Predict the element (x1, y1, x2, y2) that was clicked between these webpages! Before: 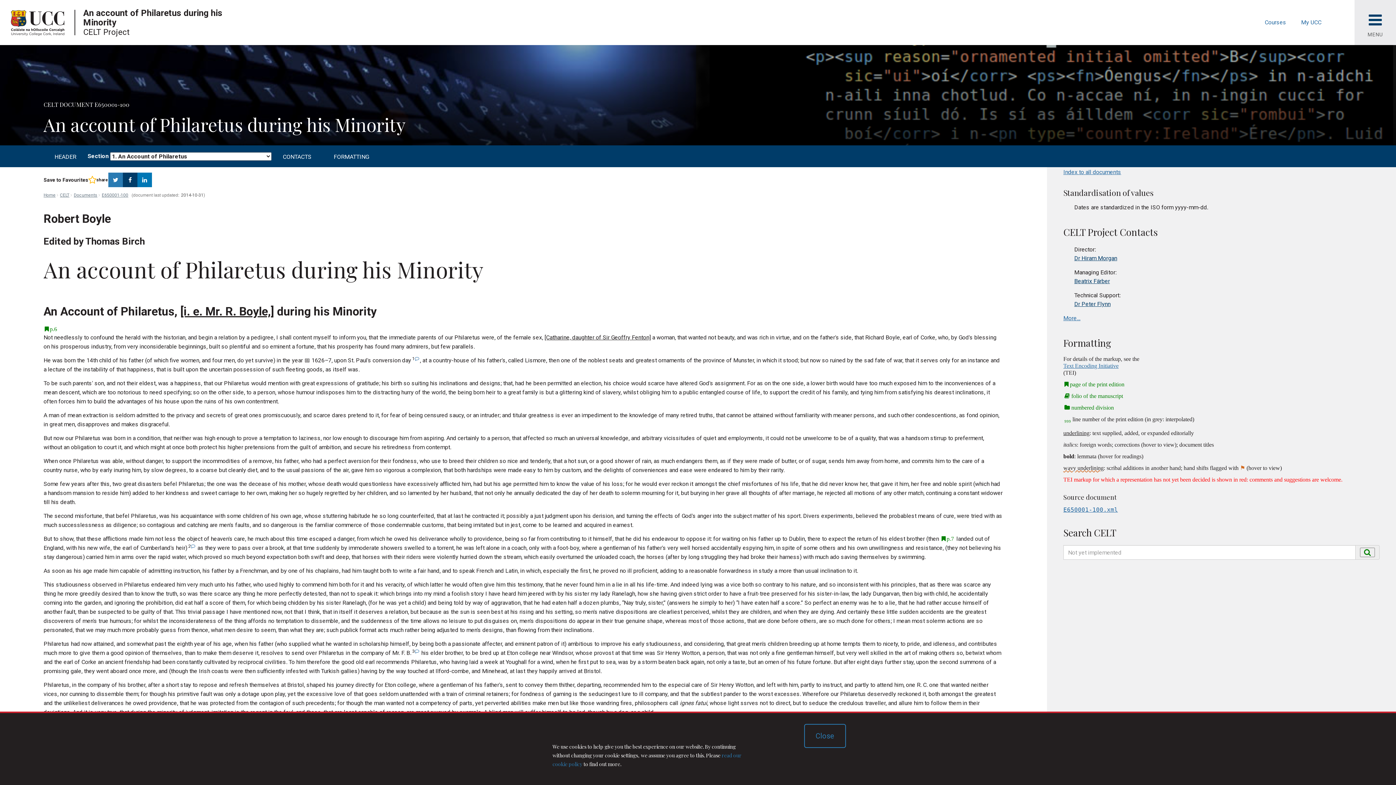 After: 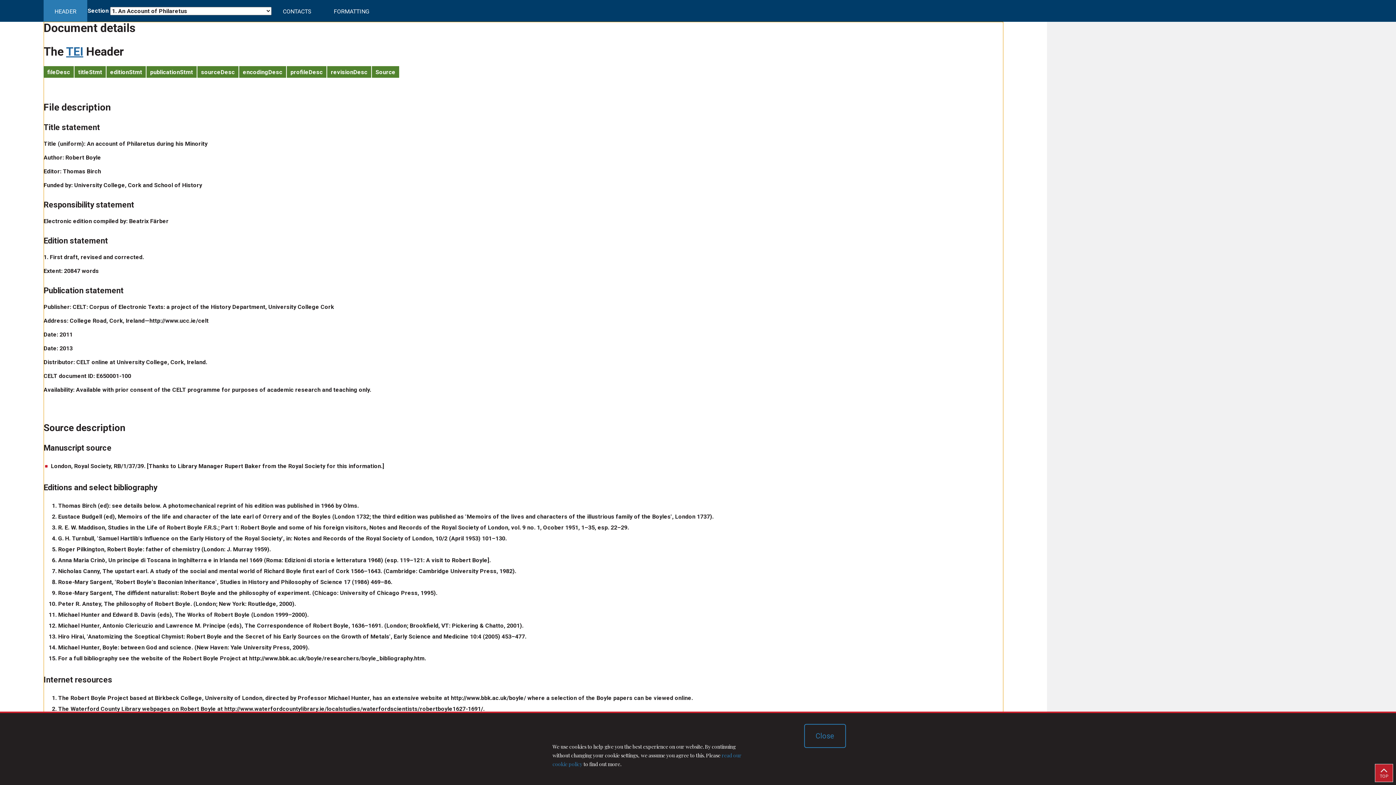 Action: label: HEADER bbox: (43, 146, 87, 165)